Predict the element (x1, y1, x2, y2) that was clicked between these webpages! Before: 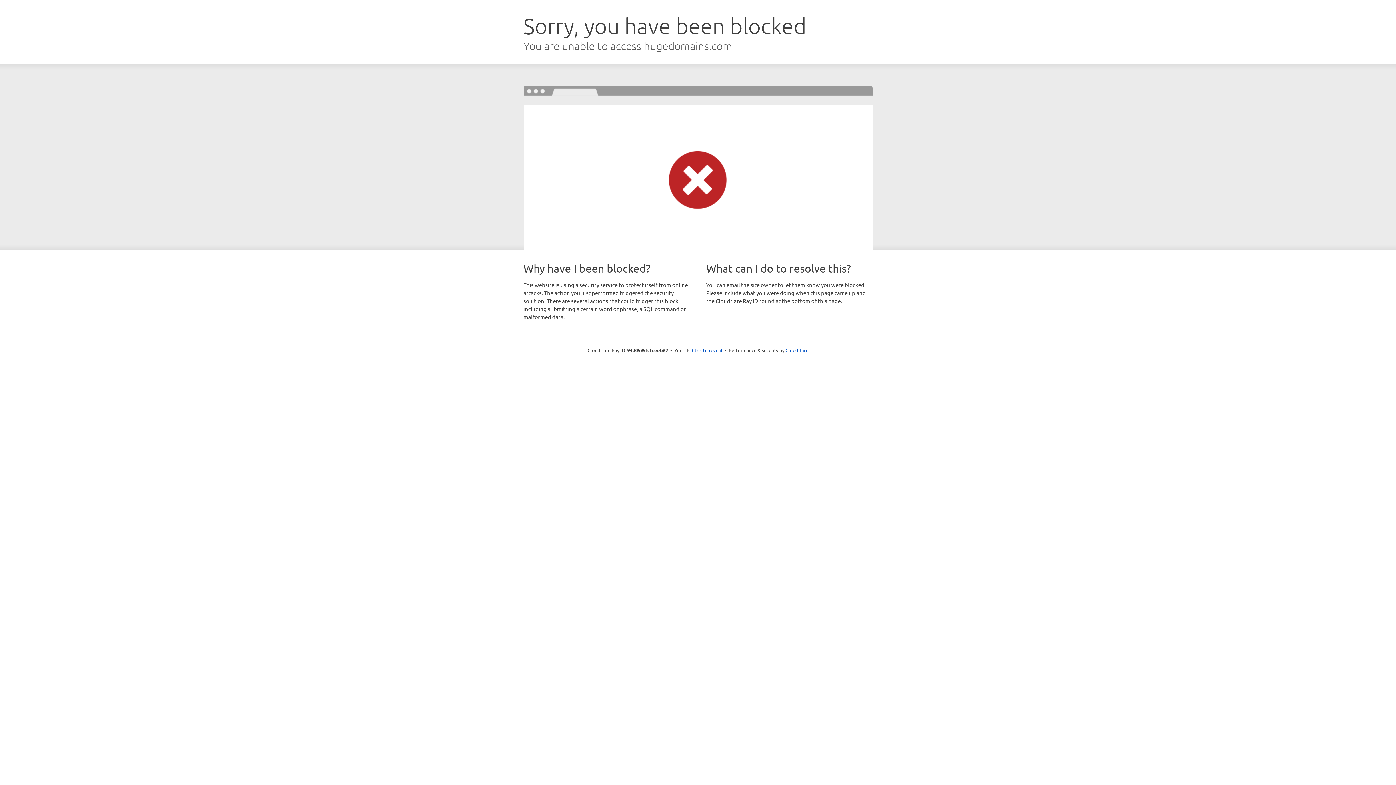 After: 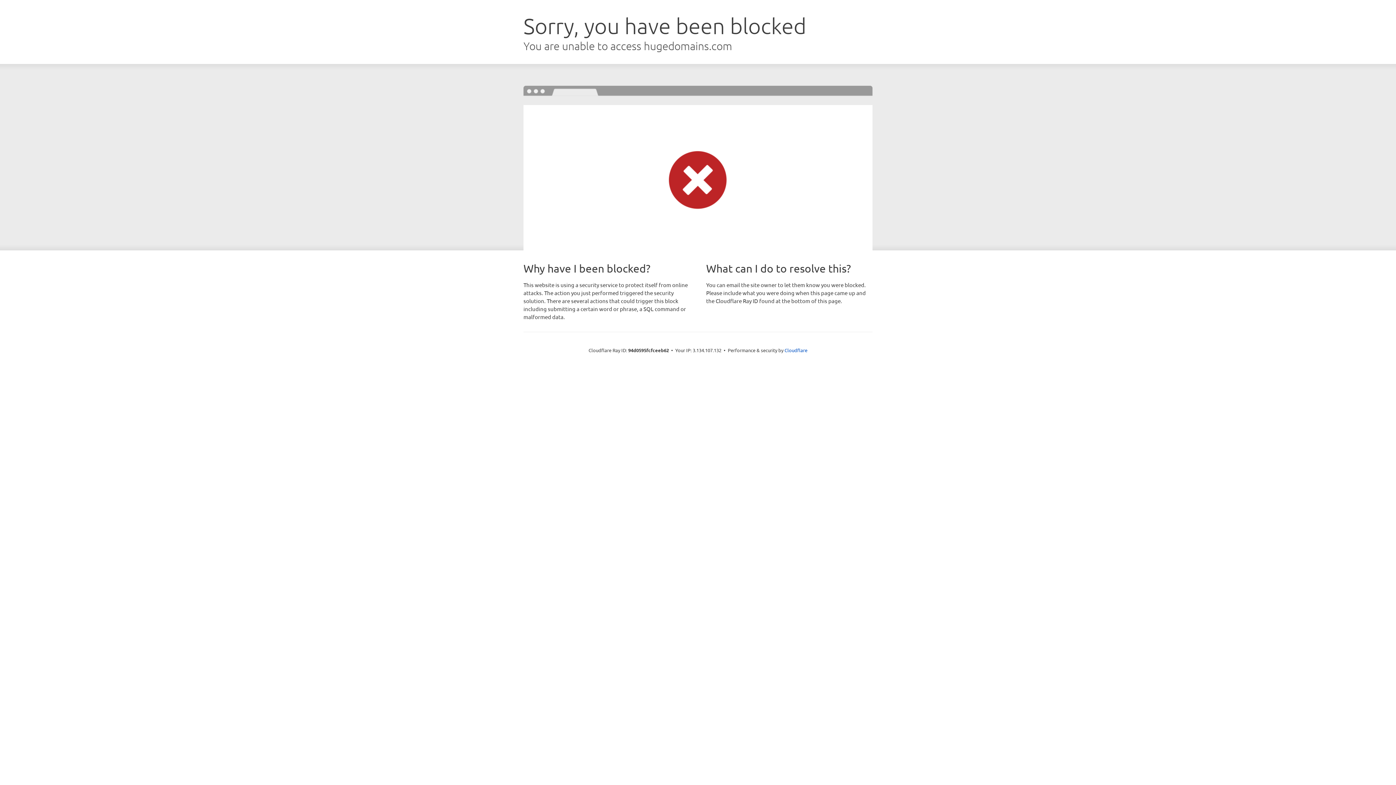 Action: label: Click to reveal bbox: (692, 346, 722, 353)